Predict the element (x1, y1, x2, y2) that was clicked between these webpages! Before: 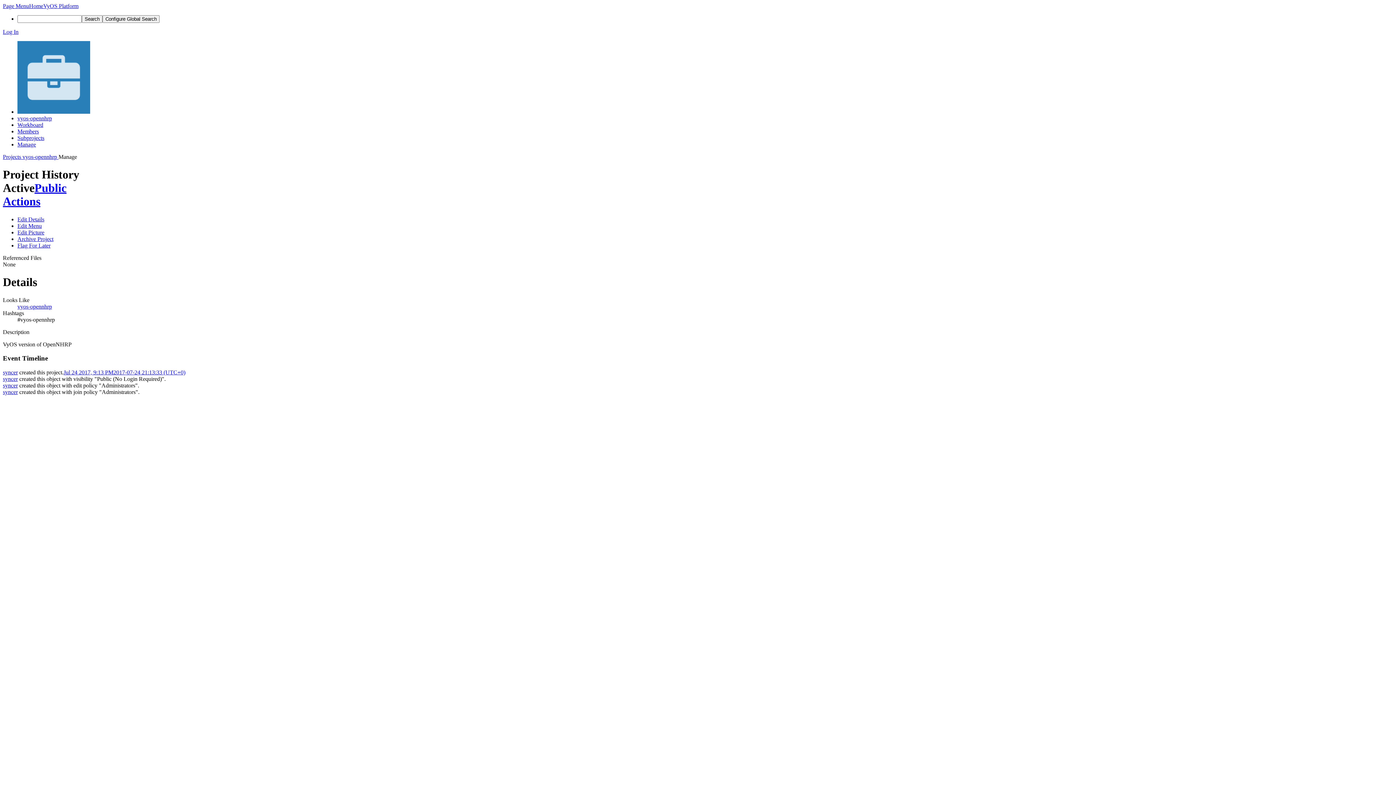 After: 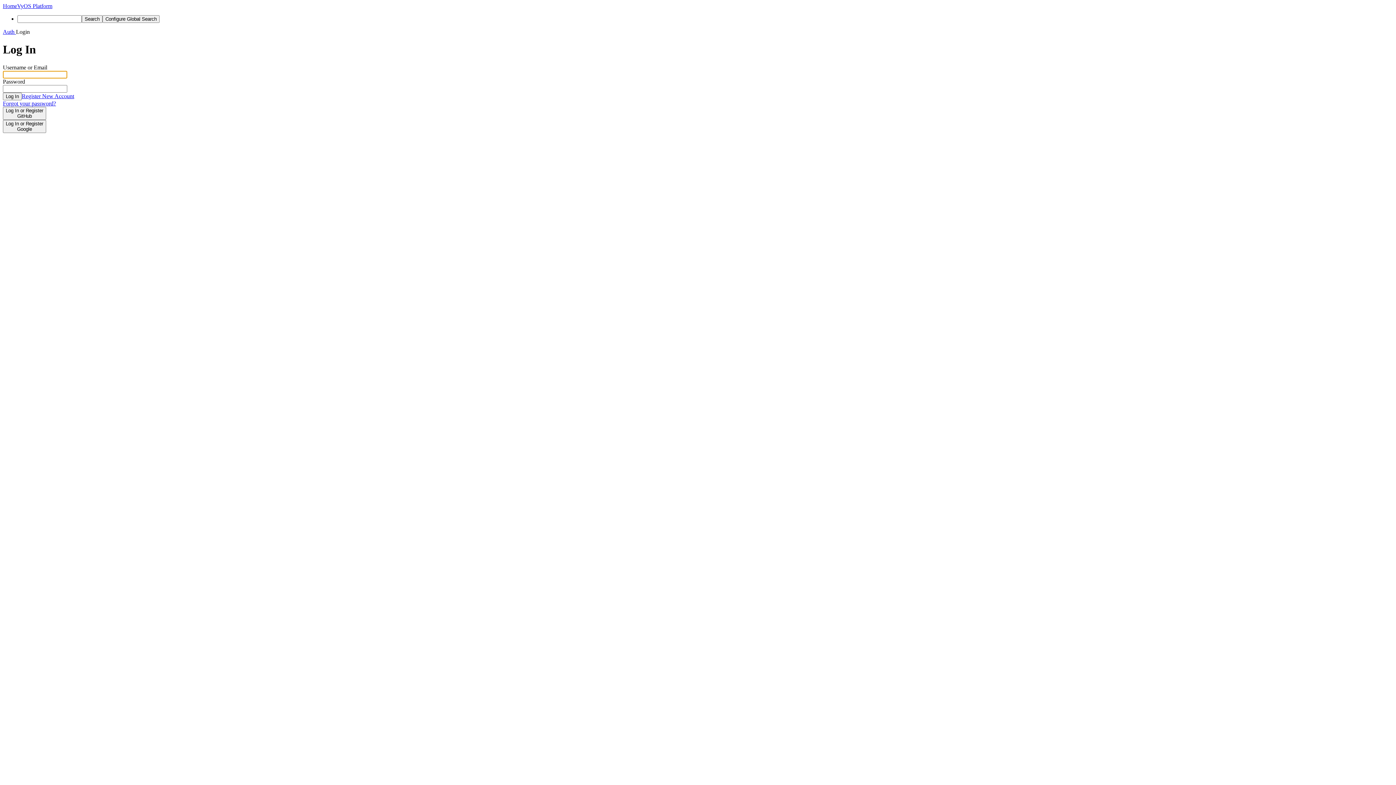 Action: label: Log In bbox: (2, 28, 1393, 35)